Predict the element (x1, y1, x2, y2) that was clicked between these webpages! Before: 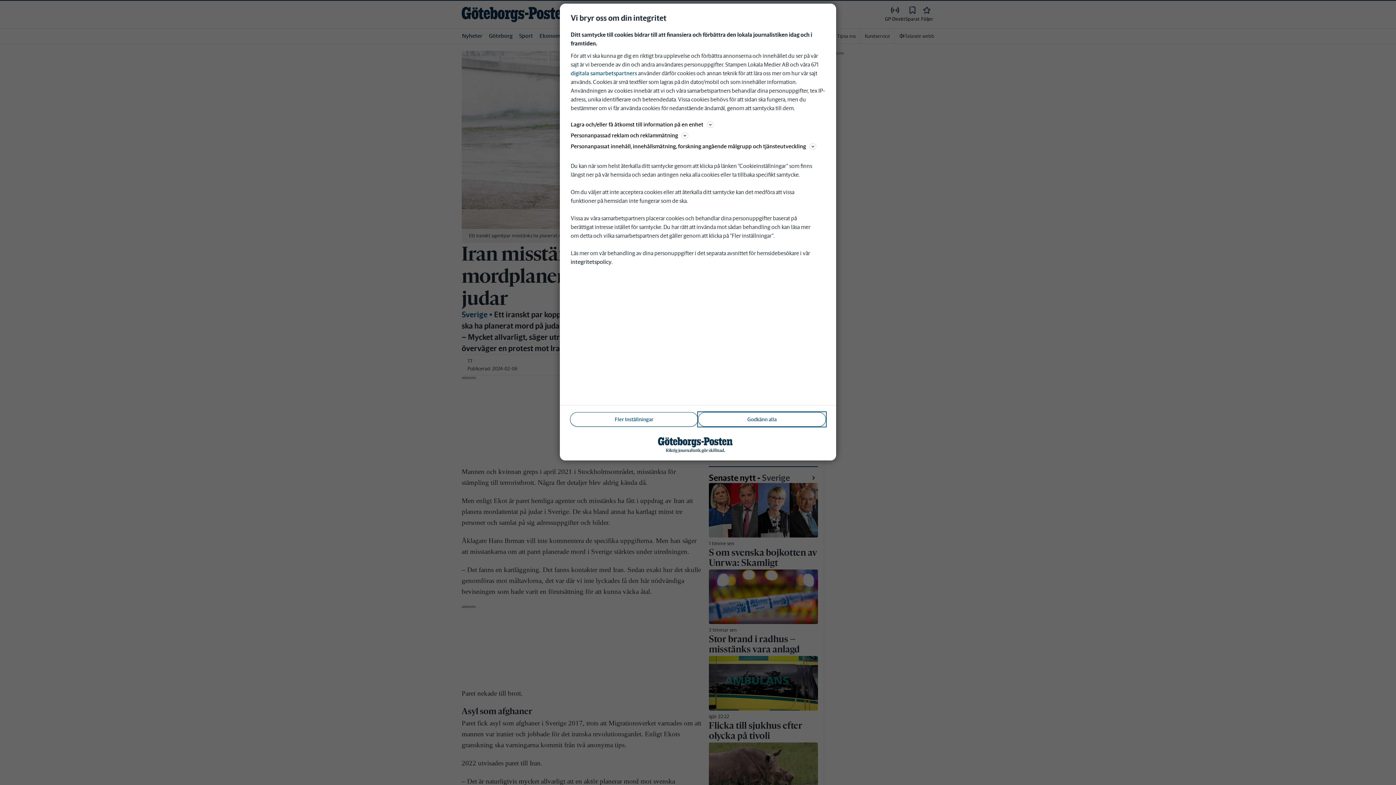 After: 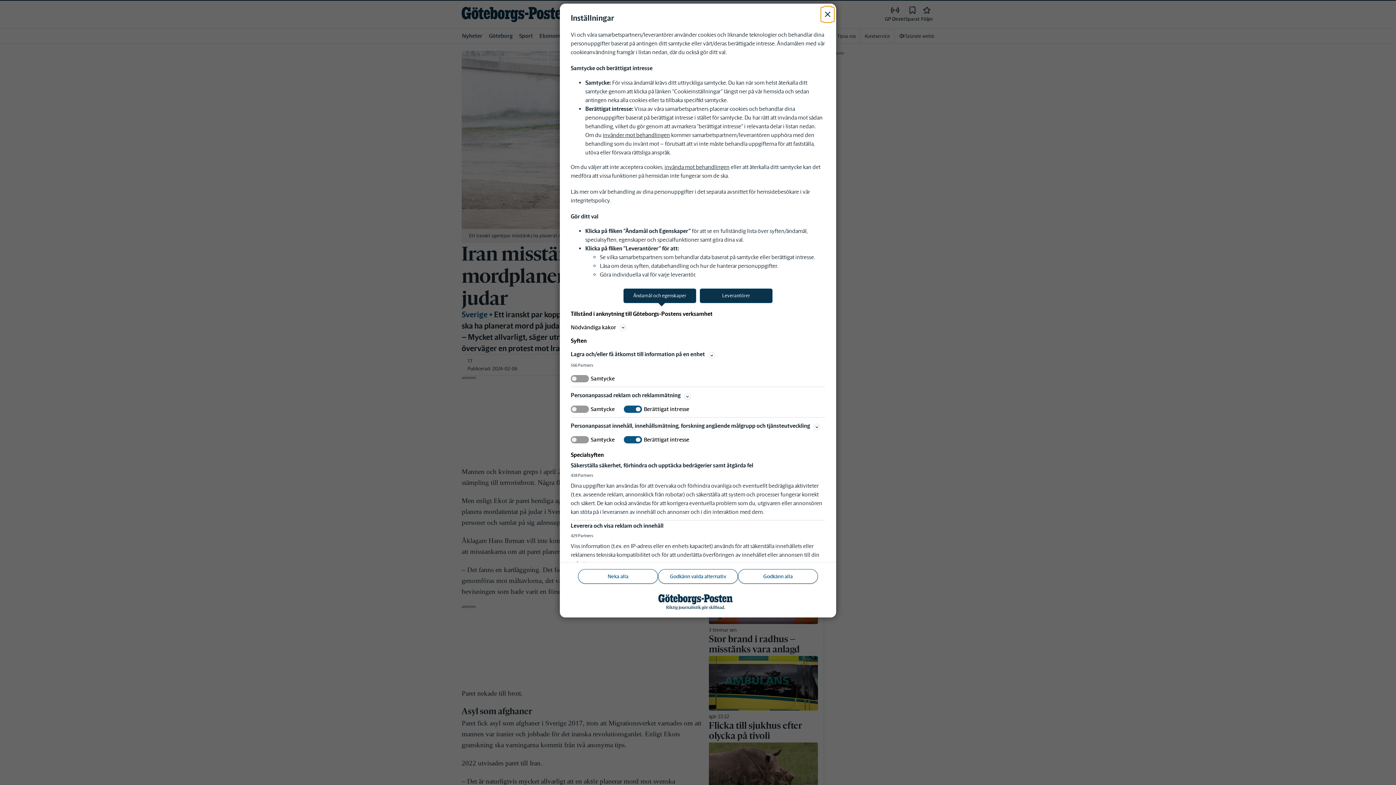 Action: bbox: (570, 412, 698, 426) label: Fler Inställningar